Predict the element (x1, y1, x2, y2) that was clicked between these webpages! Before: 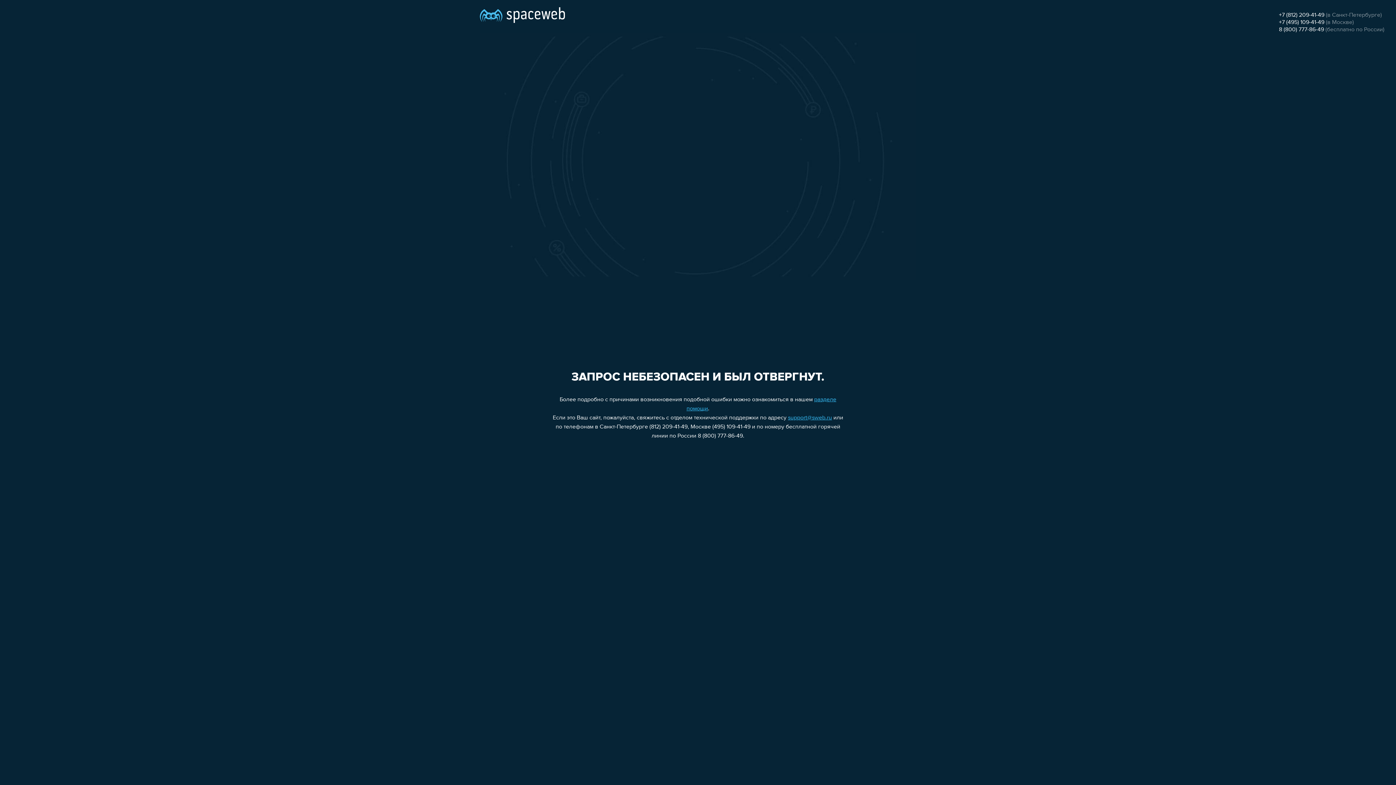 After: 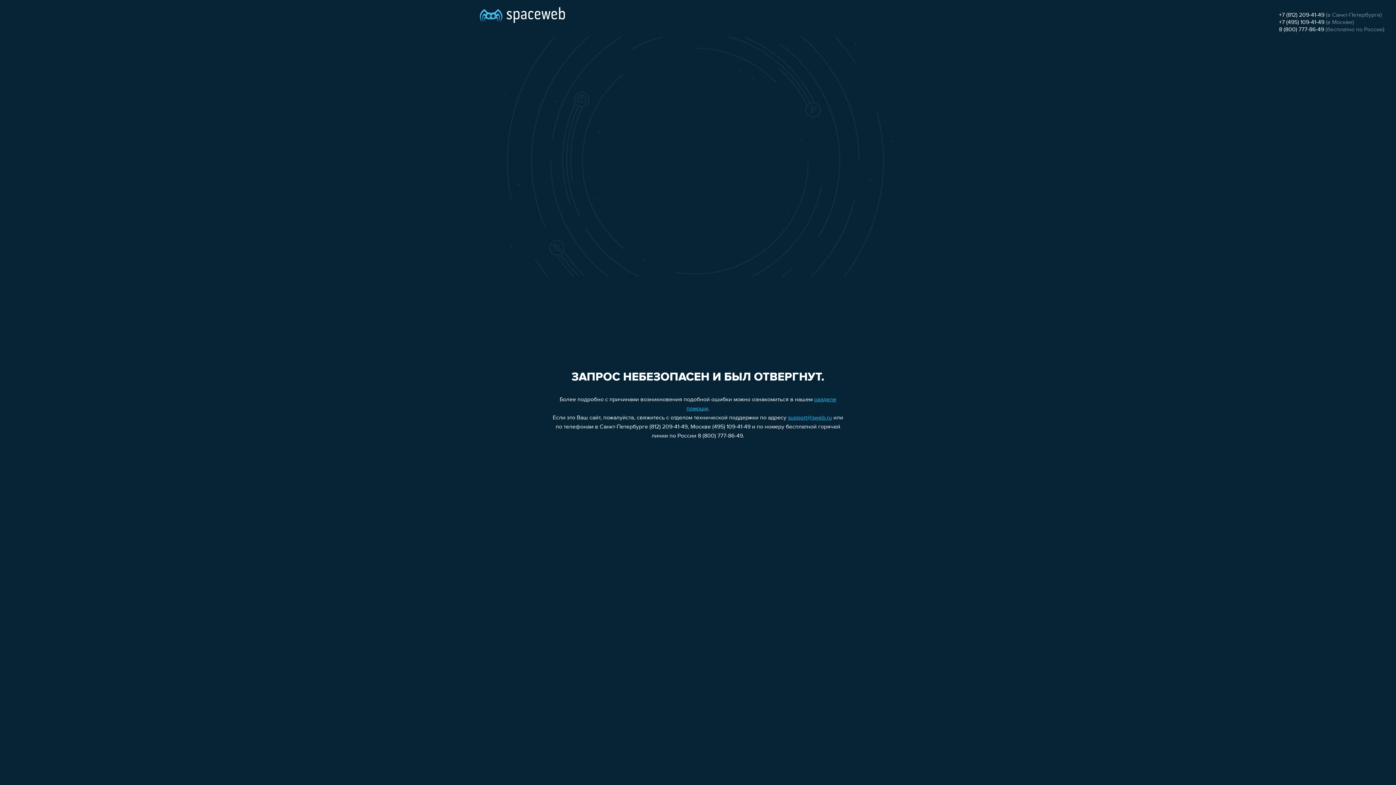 Action: label: support@sweb.ru bbox: (788, 415, 832, 421)